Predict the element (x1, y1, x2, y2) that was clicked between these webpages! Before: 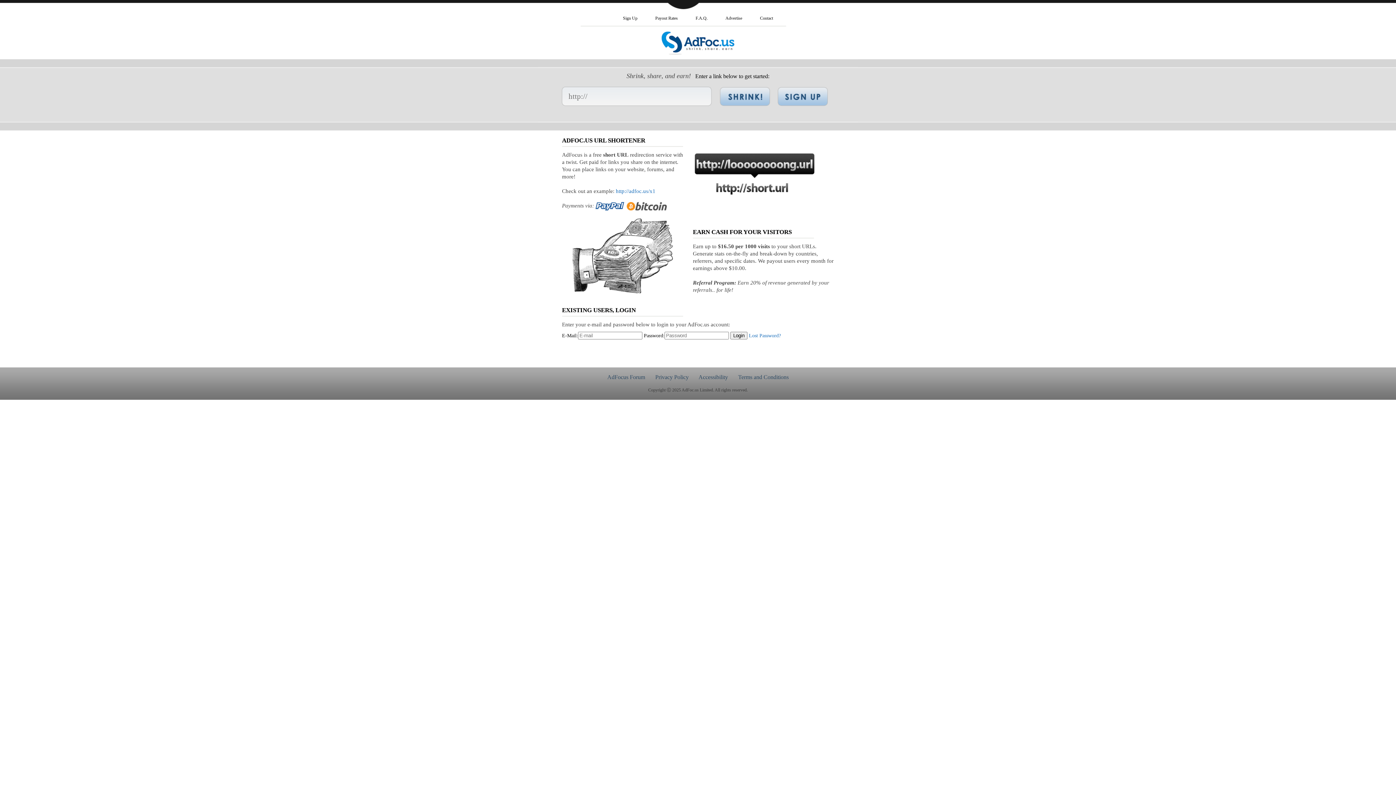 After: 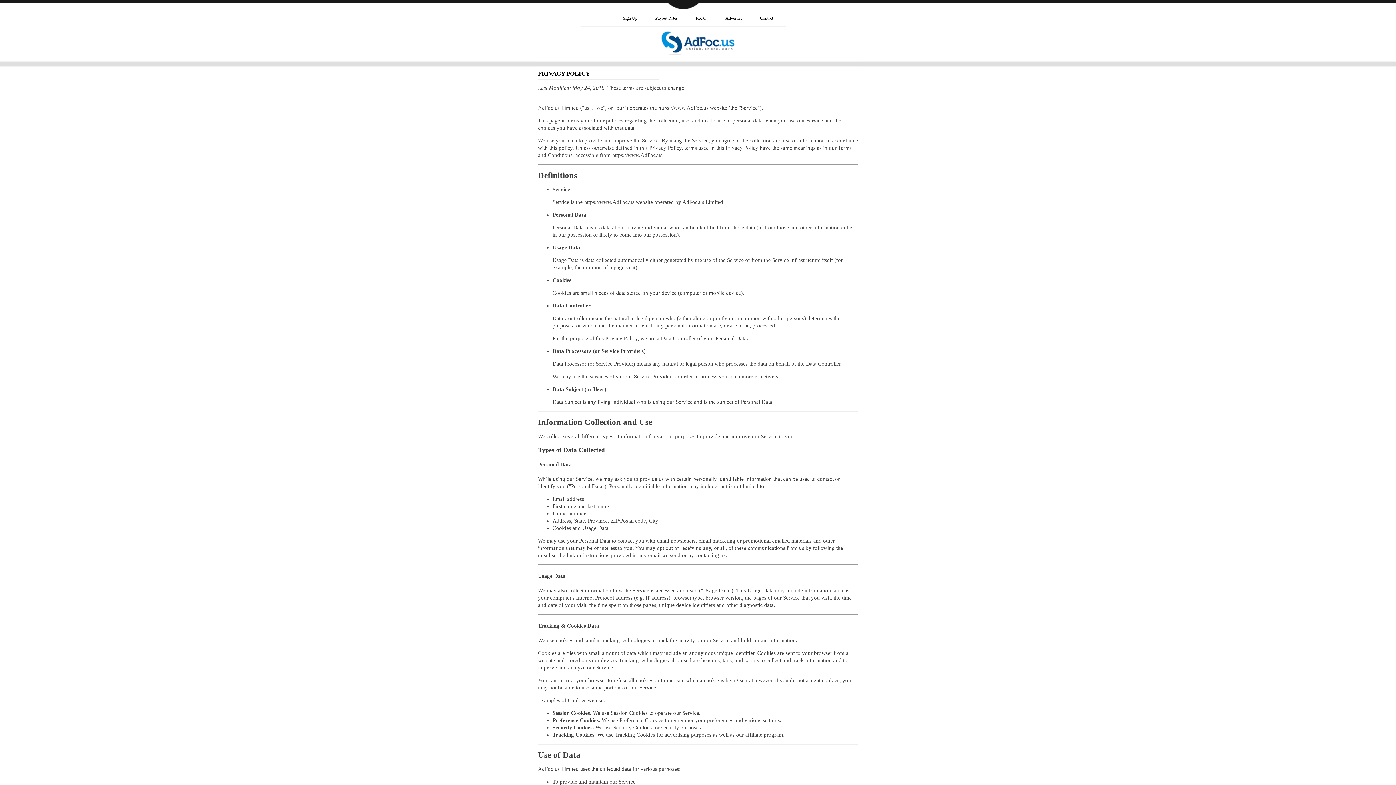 Action: bbox: (655, 374, 688, 380) label: Privacy Policy